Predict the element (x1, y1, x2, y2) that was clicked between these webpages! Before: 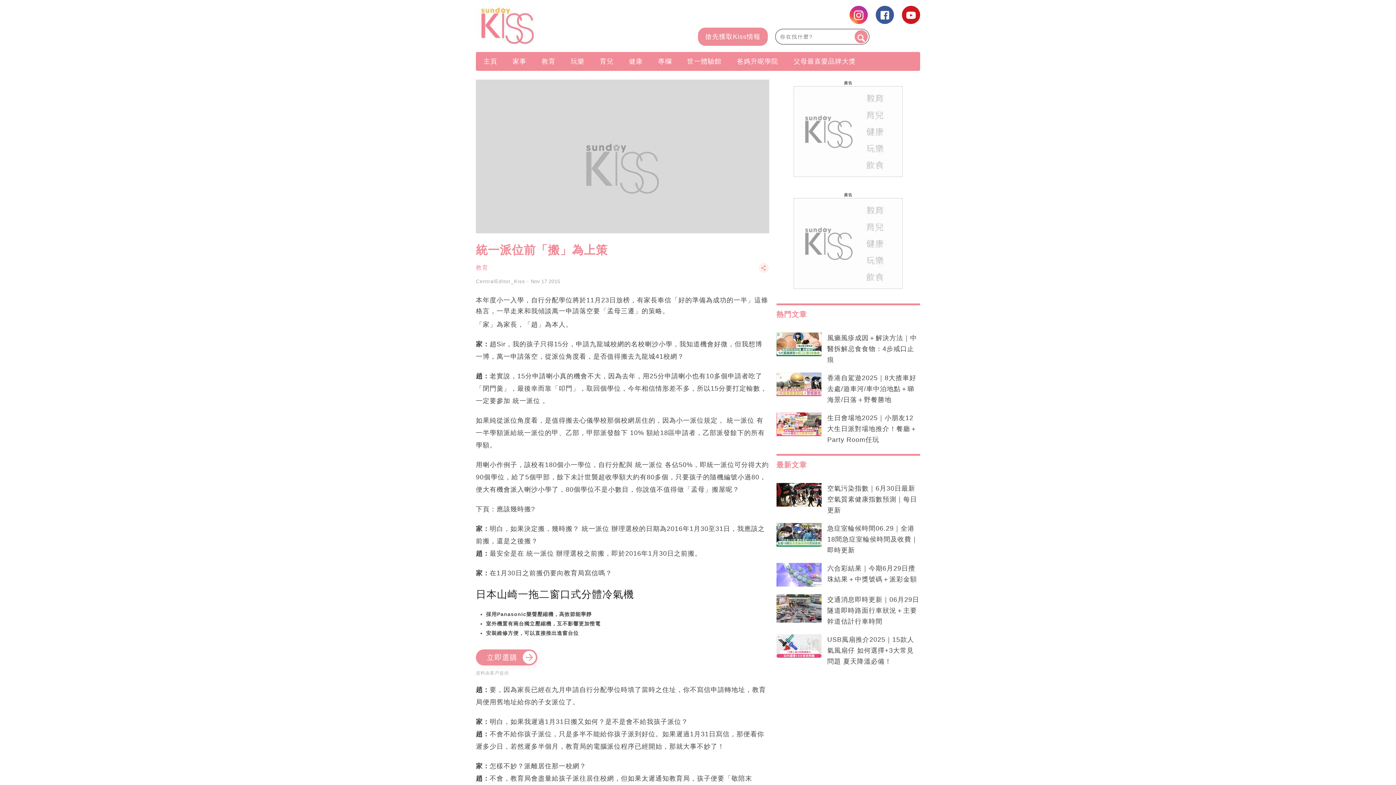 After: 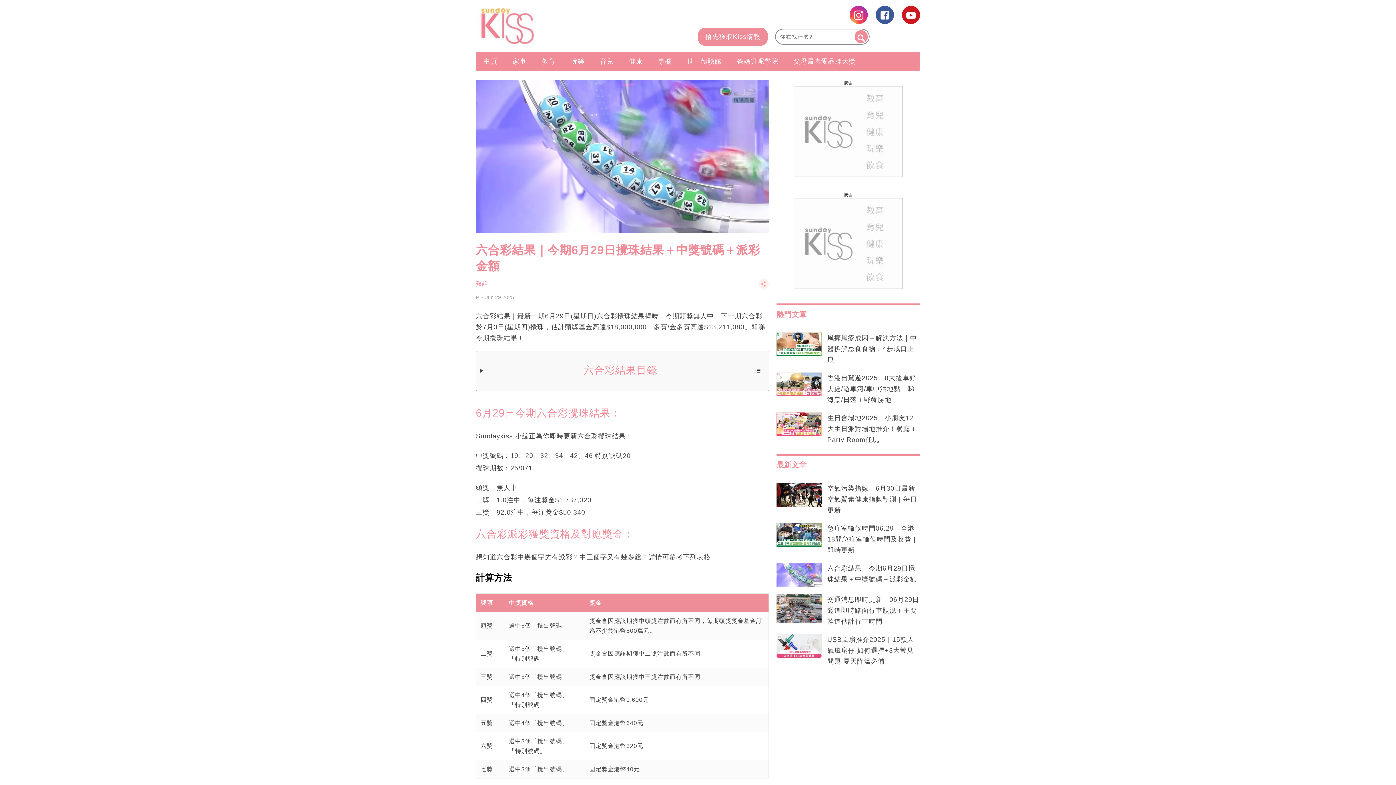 Action: bbox: (827, 563, 920, 587) label: 六合彩結果｜今期6月29日攪珠結果＋中獎號碼＋派彩金額